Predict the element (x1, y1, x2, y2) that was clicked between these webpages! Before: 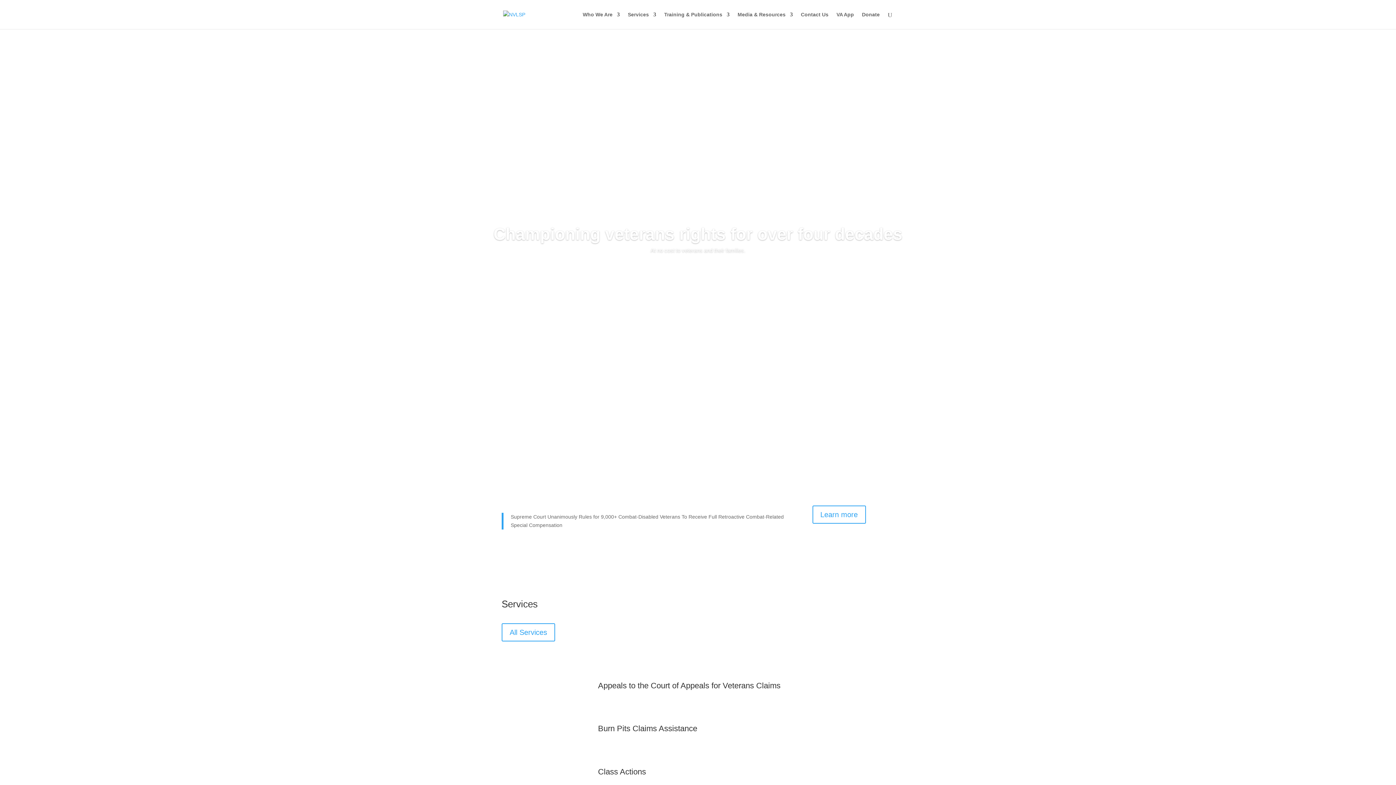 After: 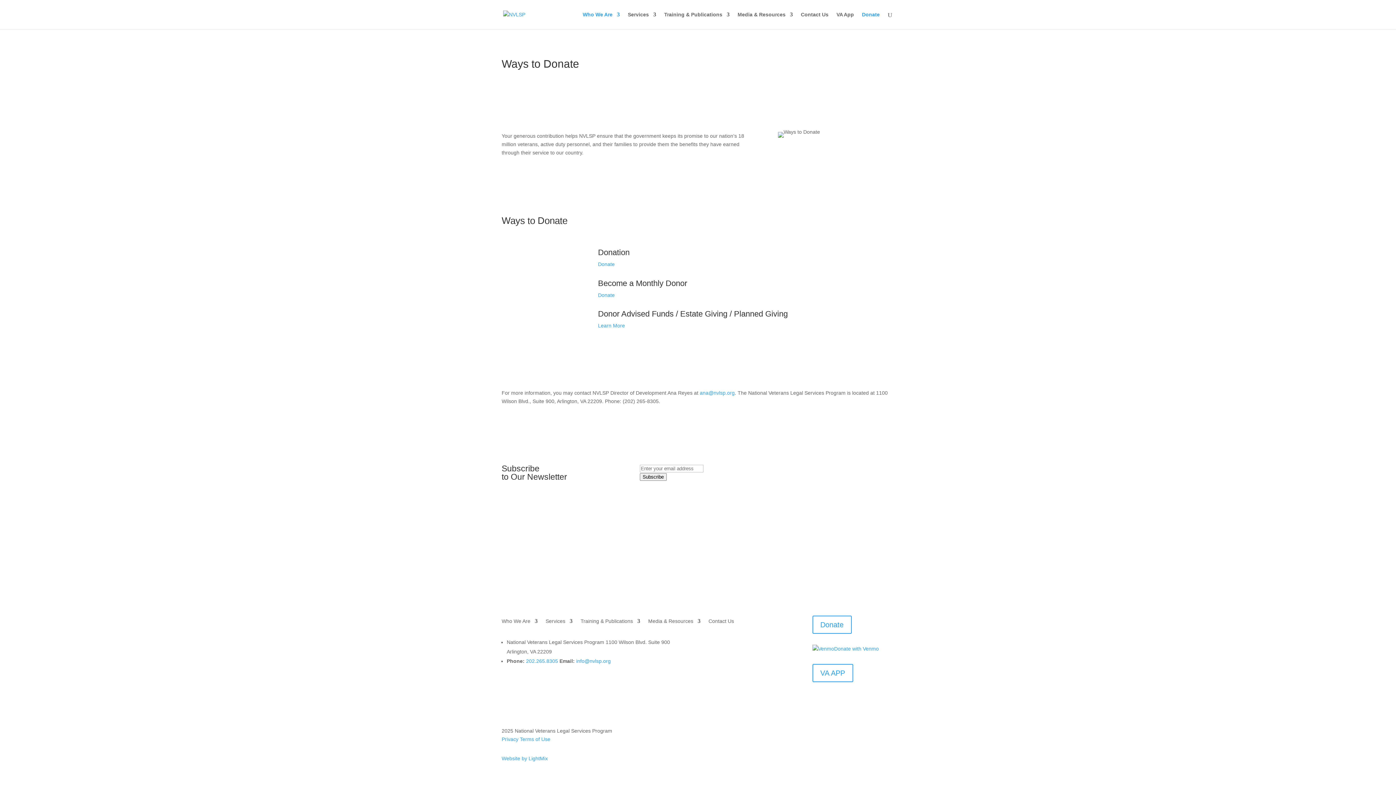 Action: label: Donate bbox: (862, 12, 880, 29)